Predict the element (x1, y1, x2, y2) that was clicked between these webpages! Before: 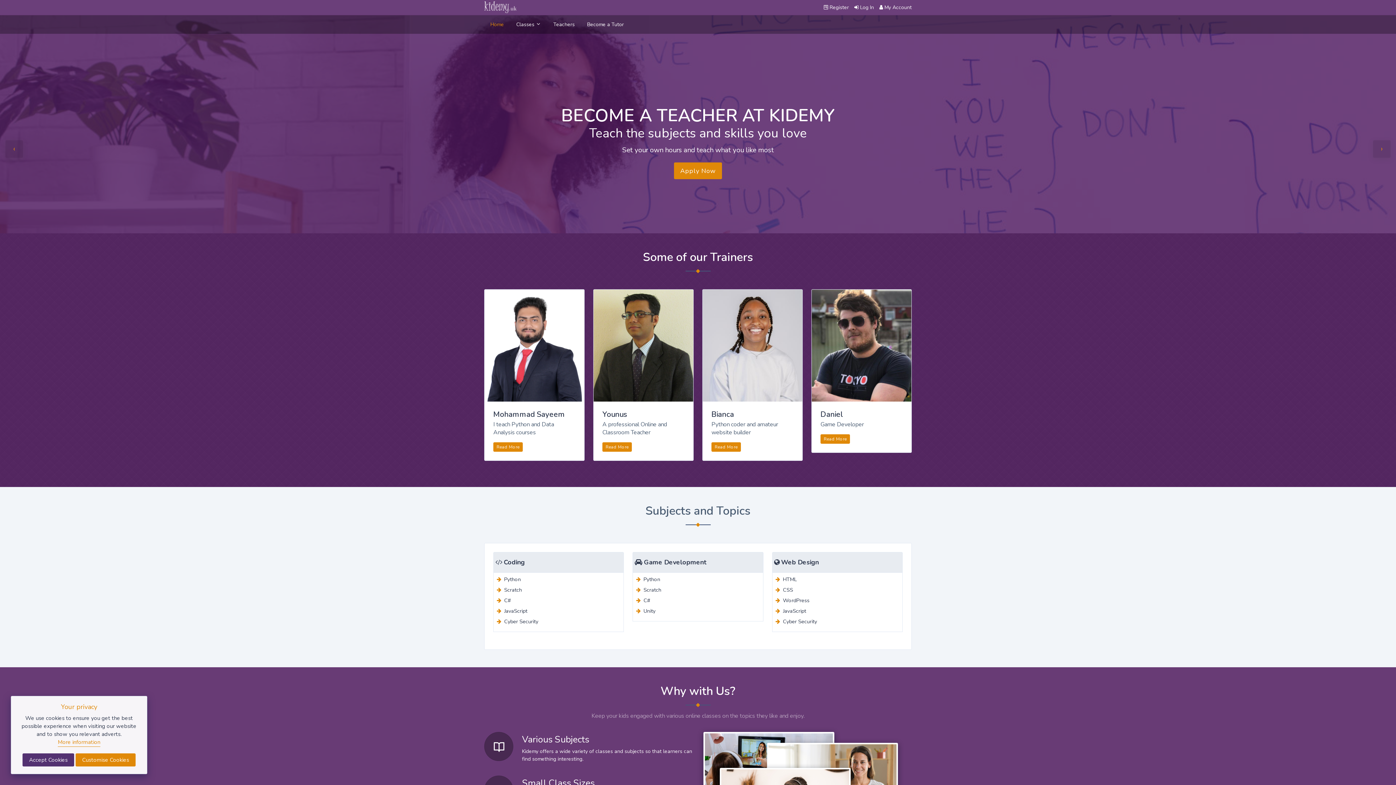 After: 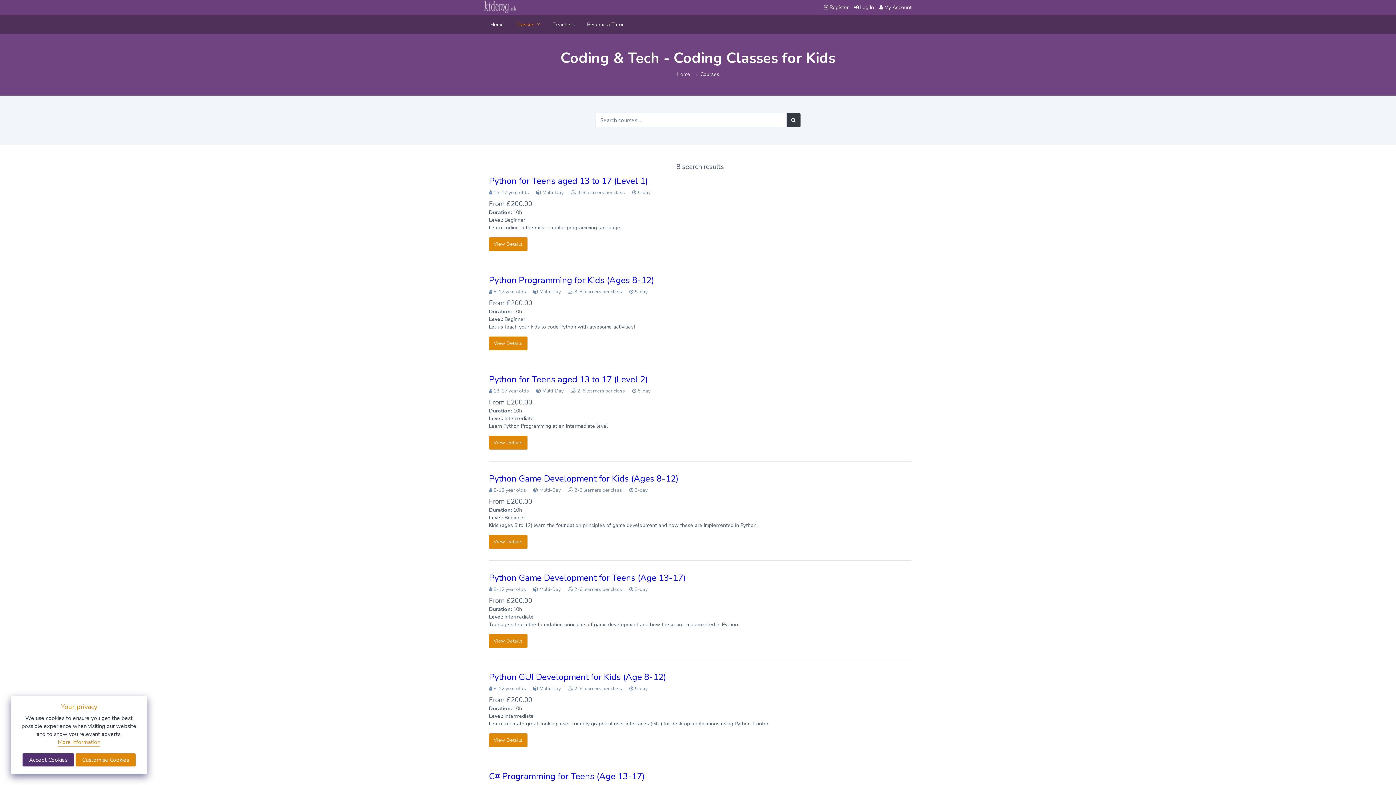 Action: bbox: (495, 558, 525, 566) label: Coding